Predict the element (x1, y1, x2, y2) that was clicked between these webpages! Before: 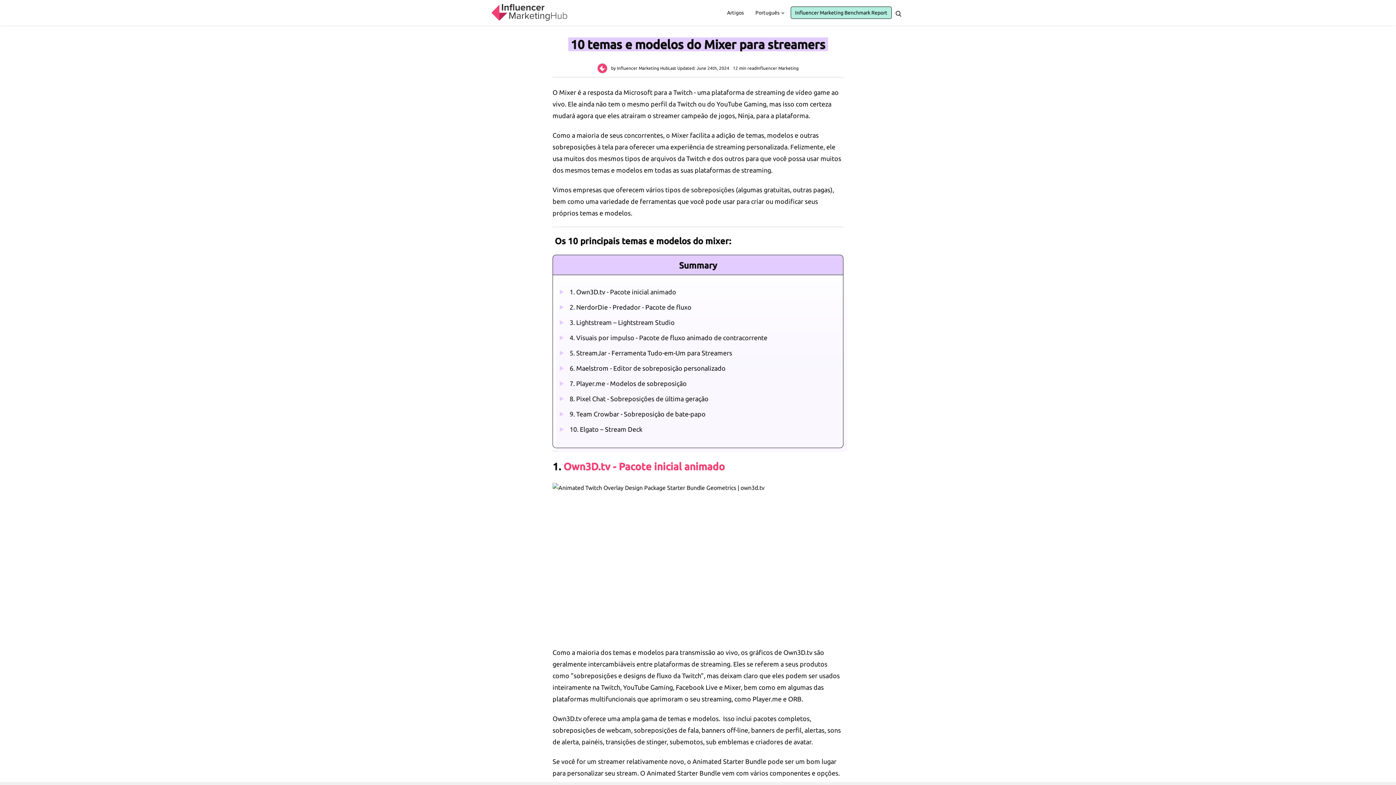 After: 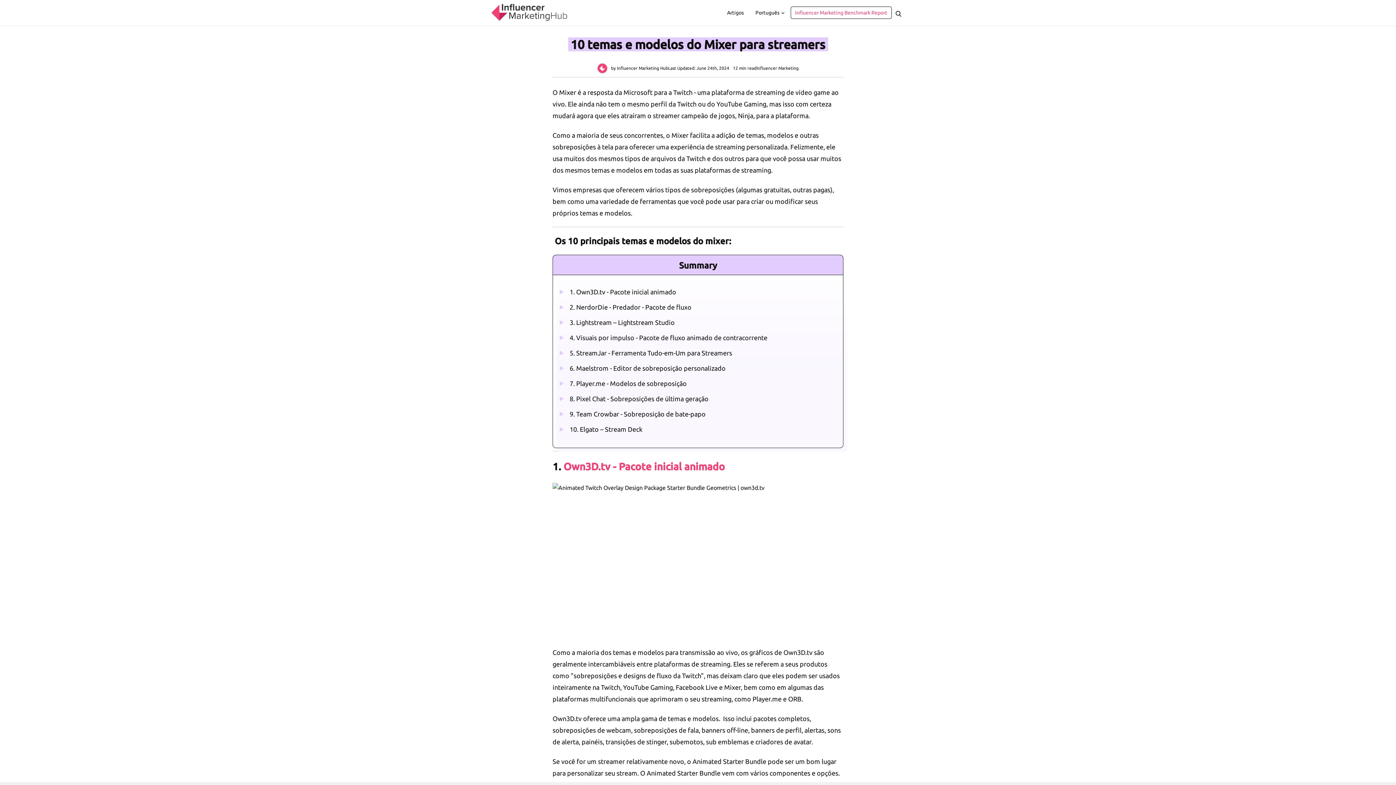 Action: bbox: (790, 6, 892, 18) label: Influencer Marketing Benchmark Report